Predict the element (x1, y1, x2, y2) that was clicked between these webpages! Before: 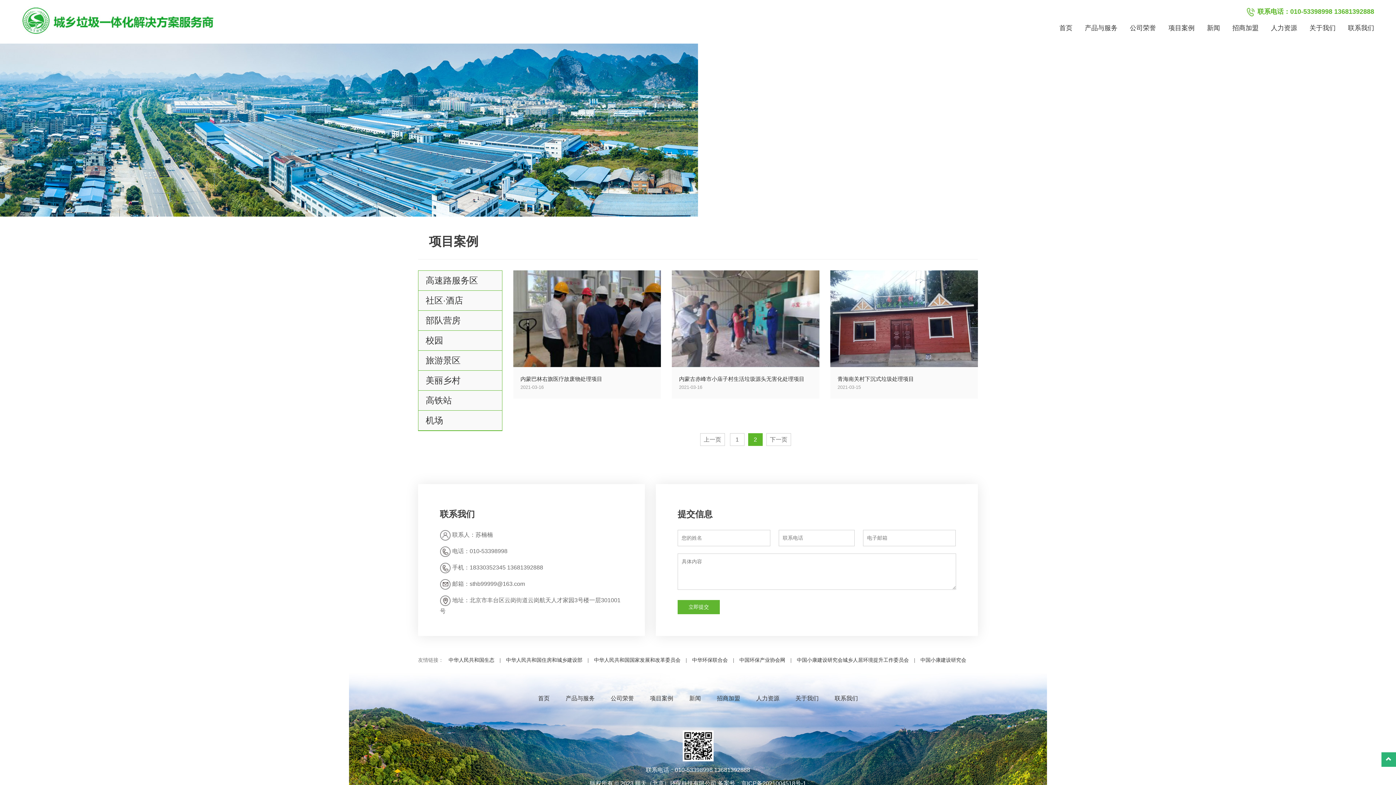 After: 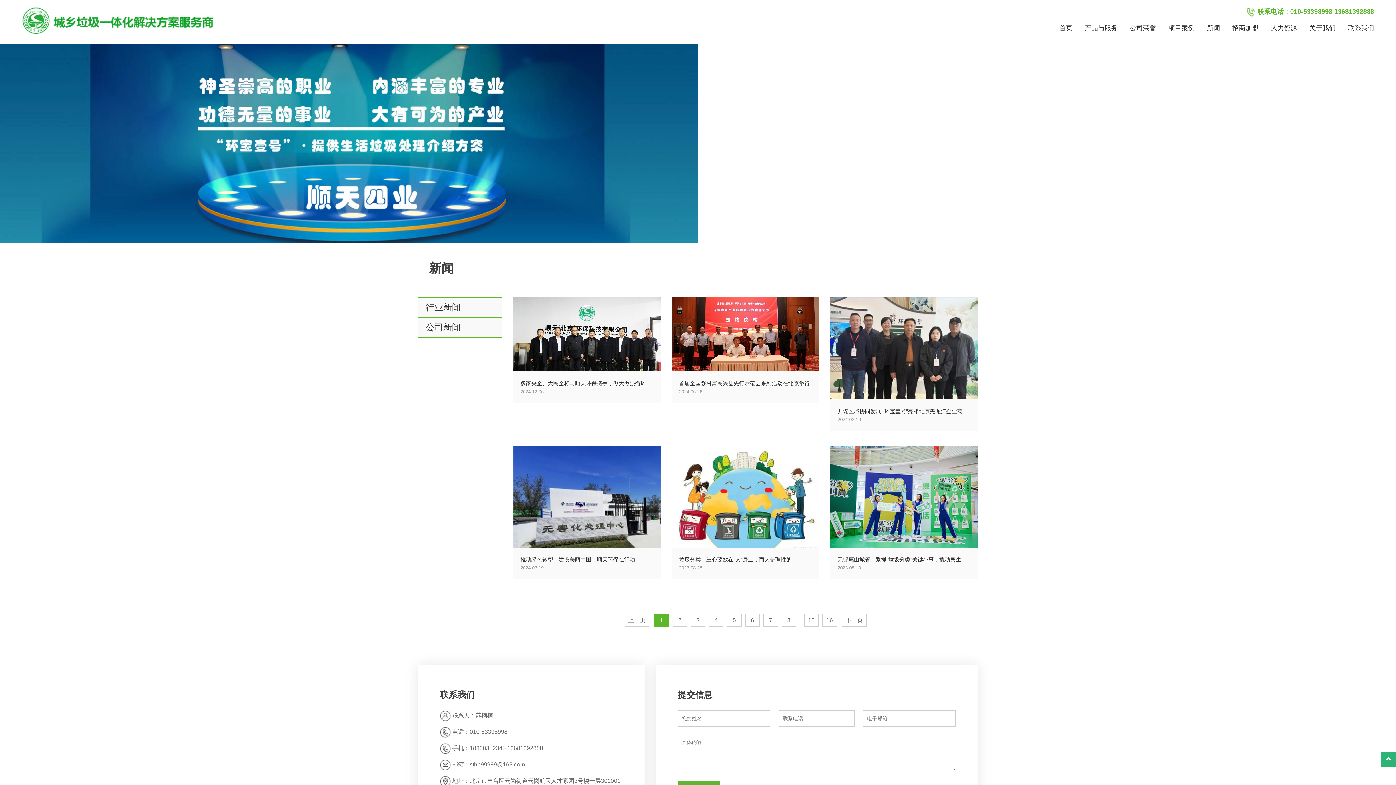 Action: bbox: (689, 693, 701, 703) label: 新闻